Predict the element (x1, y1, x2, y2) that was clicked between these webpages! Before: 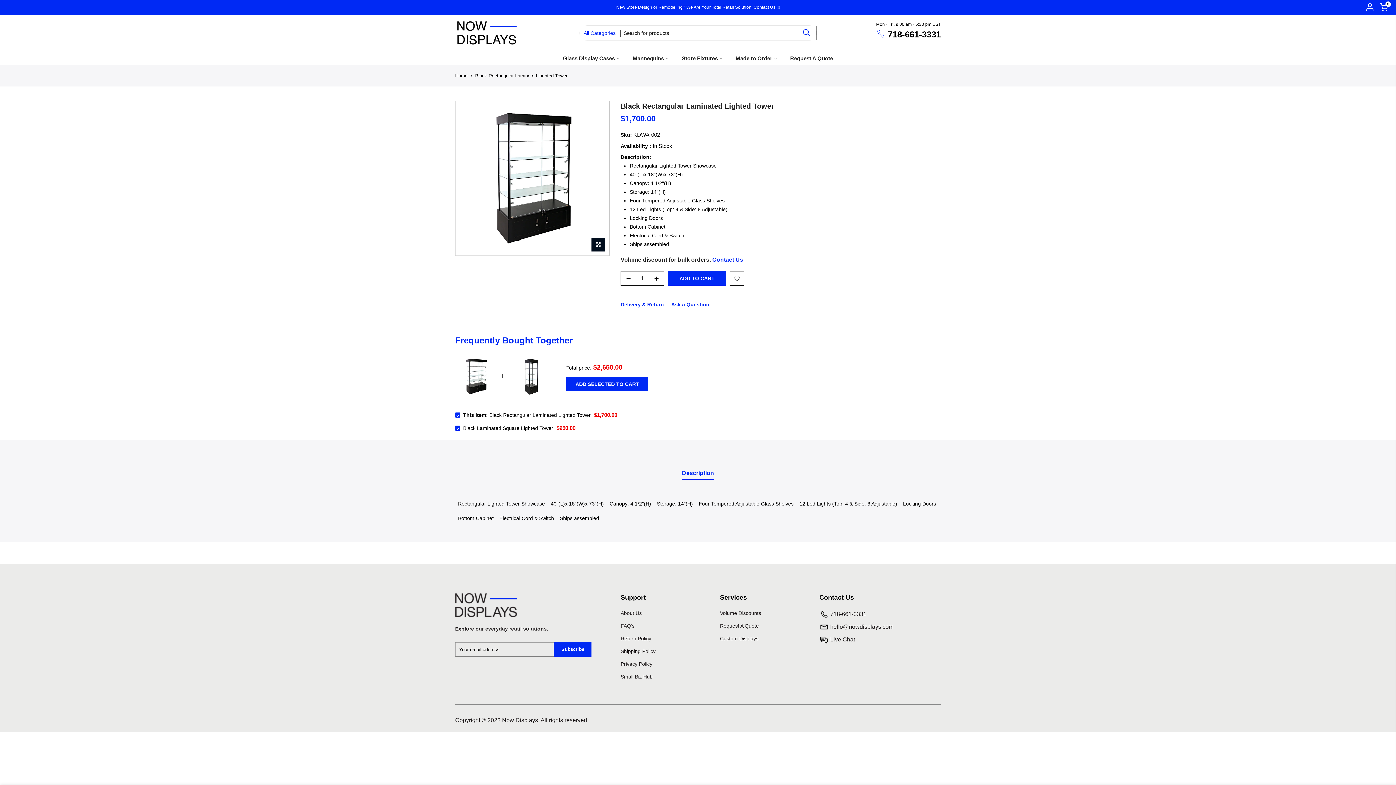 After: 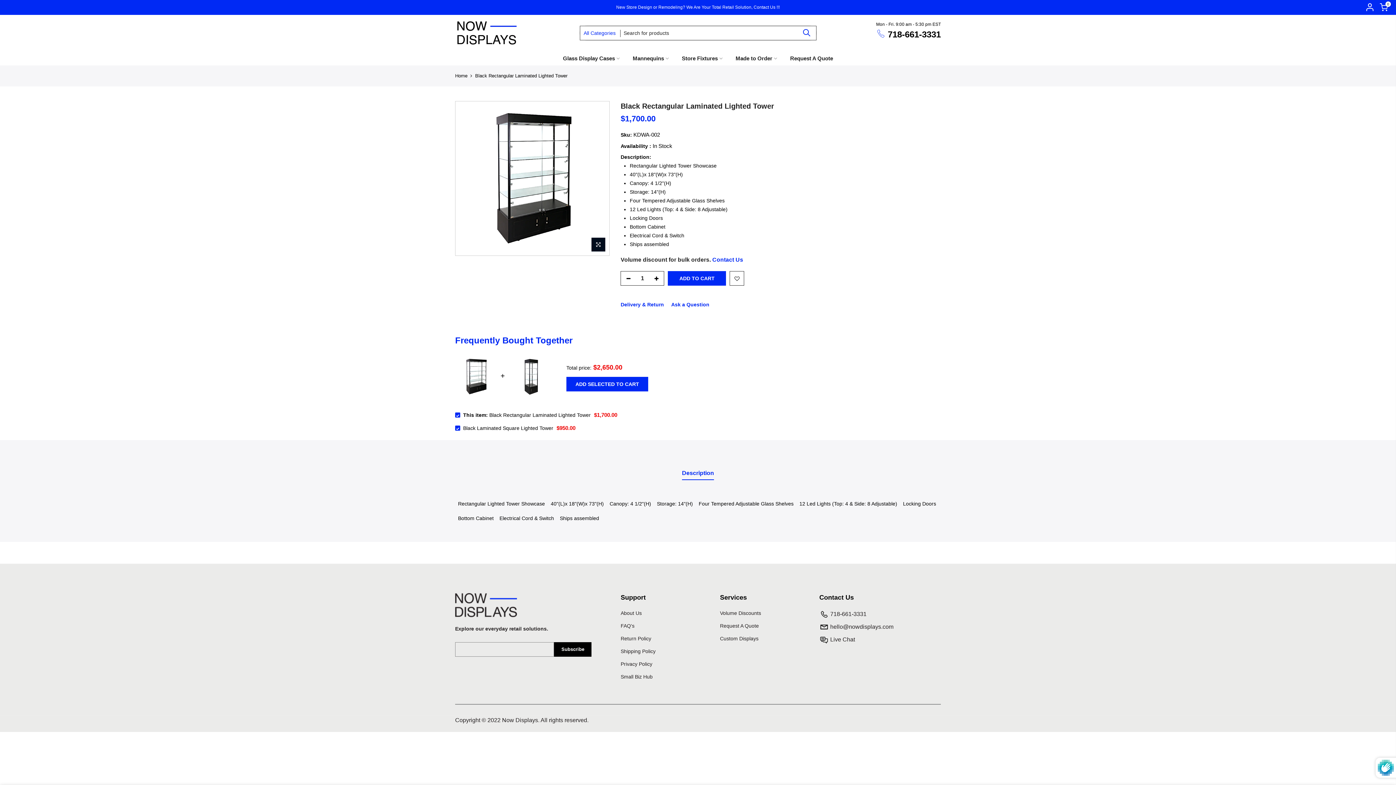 Action: bbox: (554, 642, 591, 657) label: Subscribe